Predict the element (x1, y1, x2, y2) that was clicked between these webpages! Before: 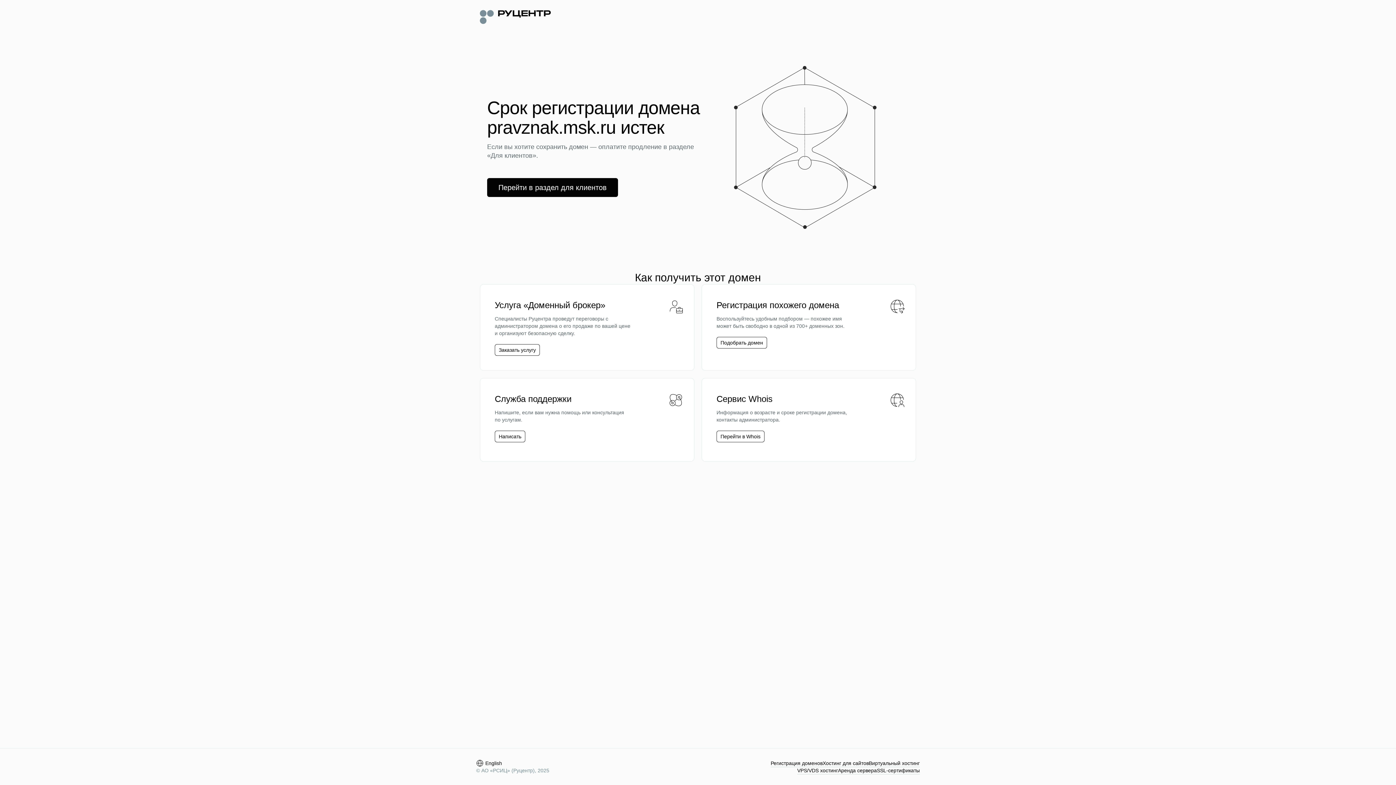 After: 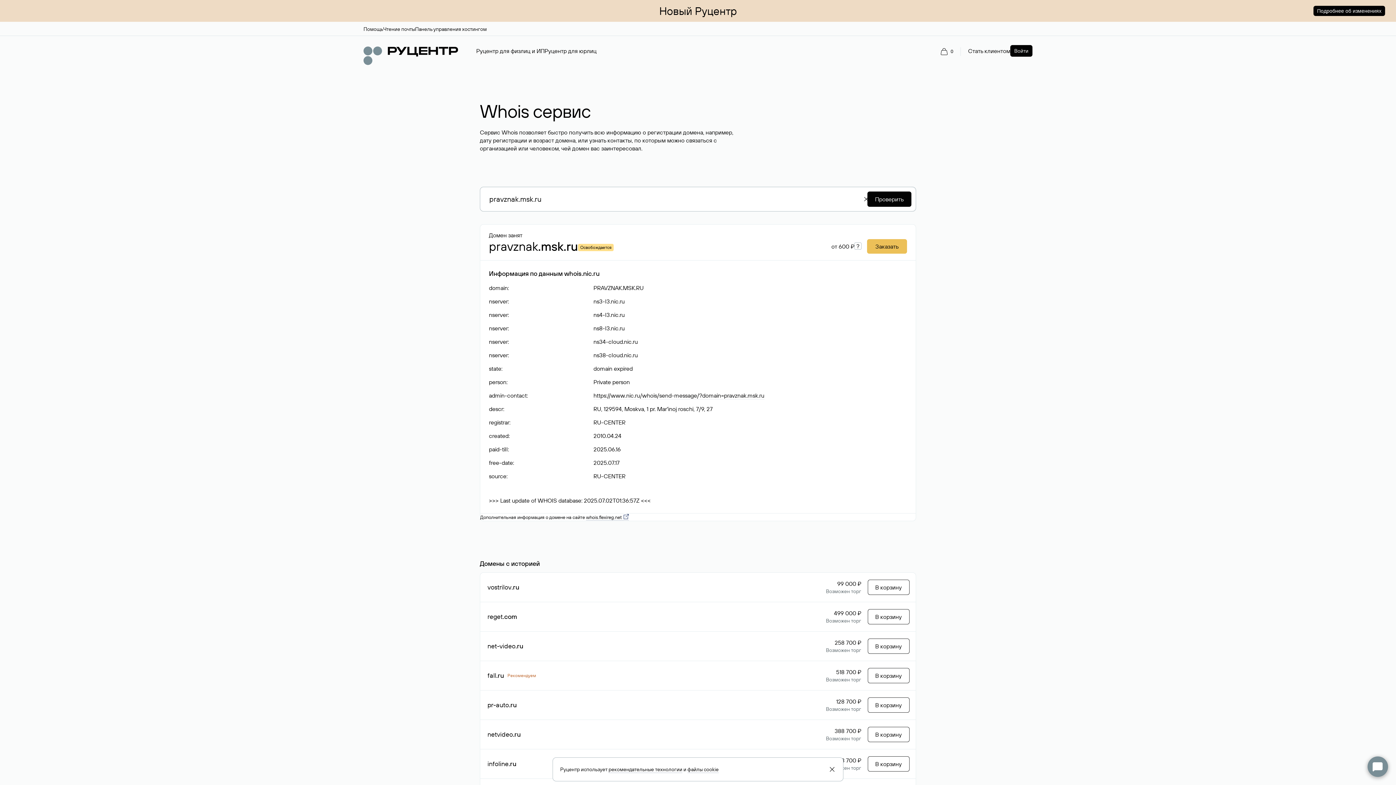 Action: label: Перейти в Whois bbox: (716, 430, 764, 442)